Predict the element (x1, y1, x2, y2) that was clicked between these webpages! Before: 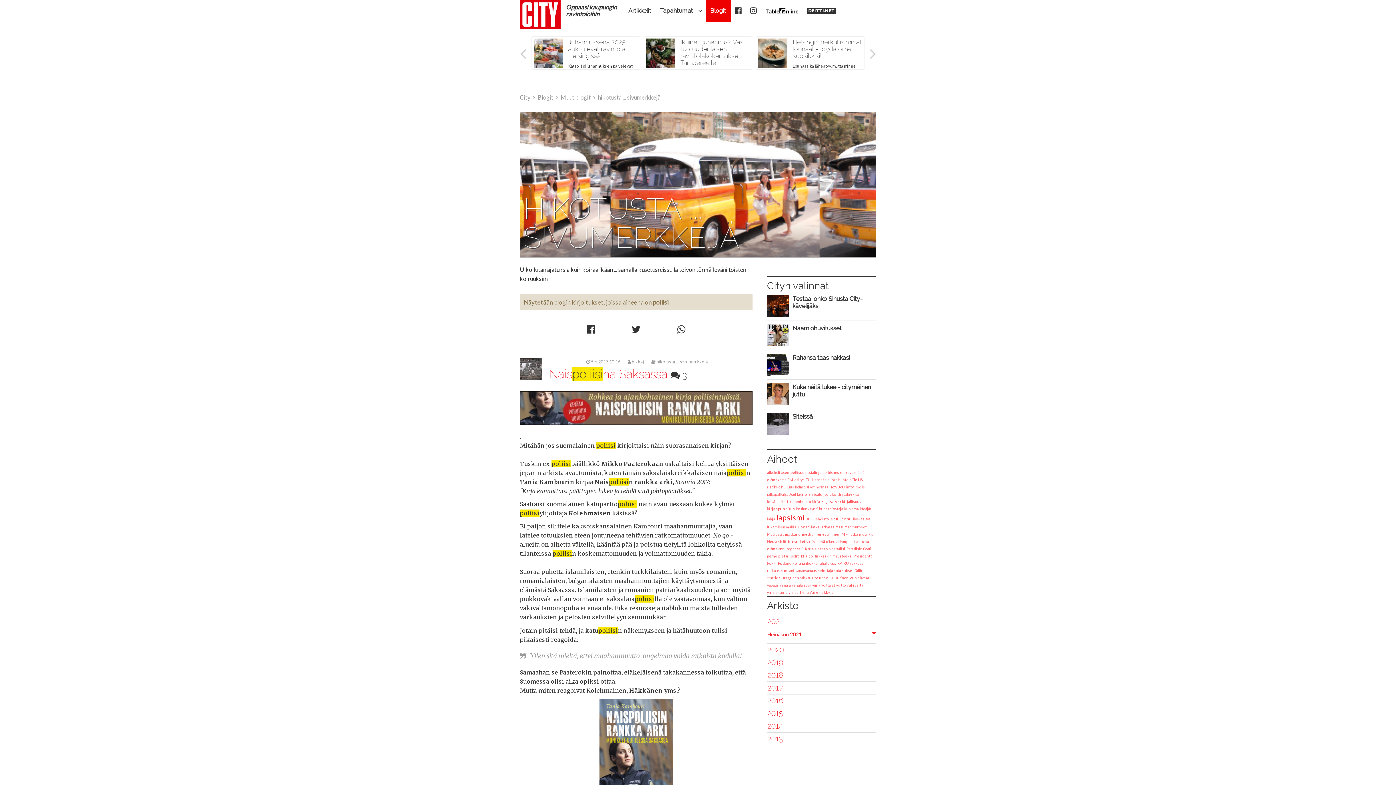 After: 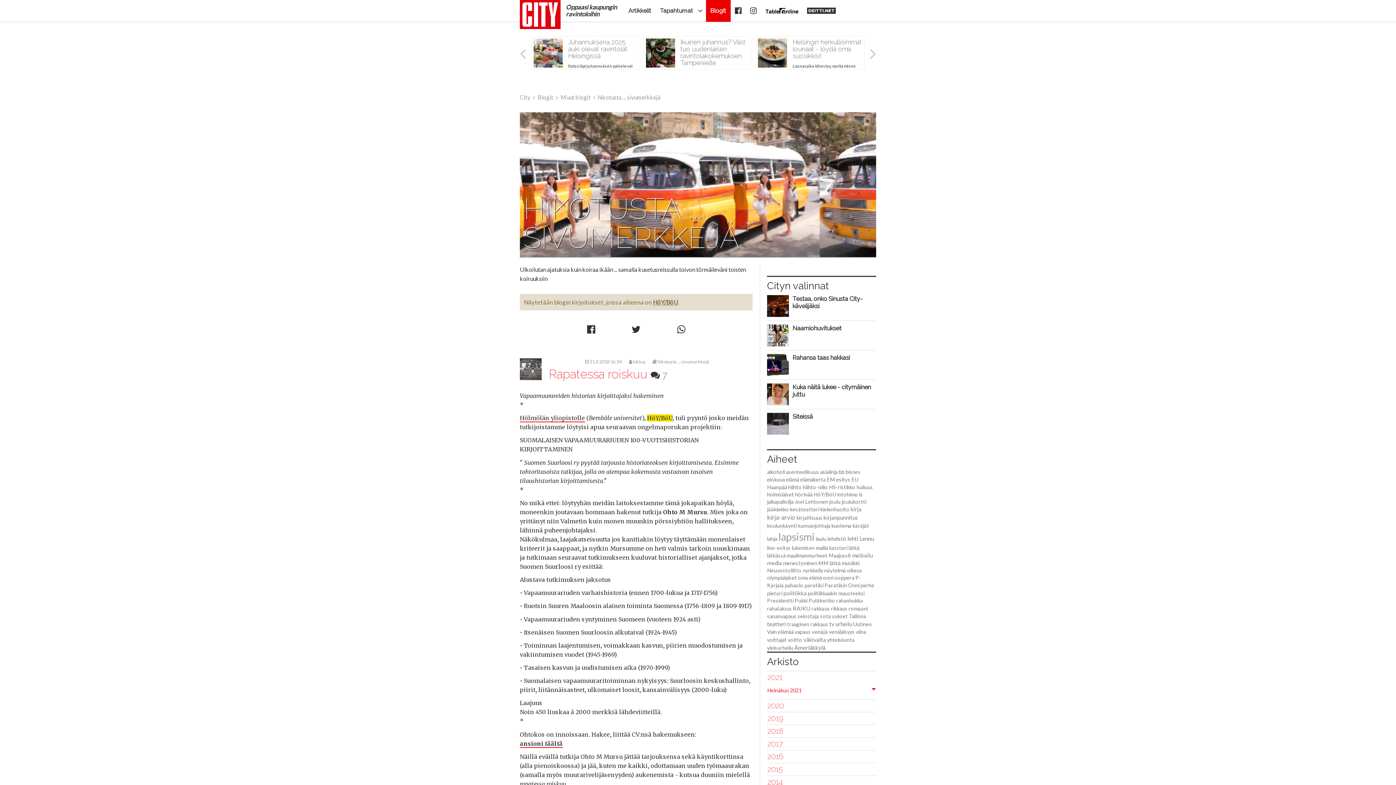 Action: bbox: (829, 485, 845, 489) label: HöY/BöU